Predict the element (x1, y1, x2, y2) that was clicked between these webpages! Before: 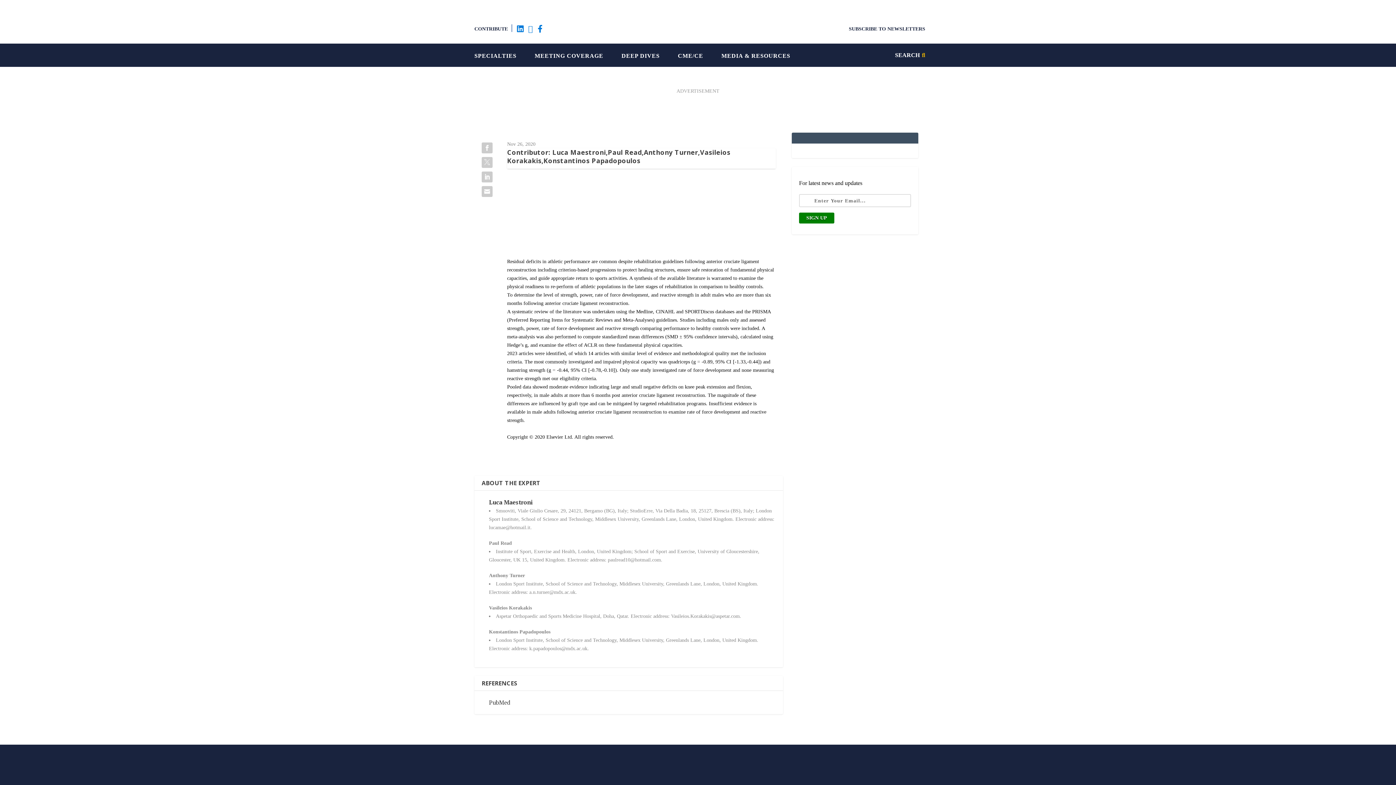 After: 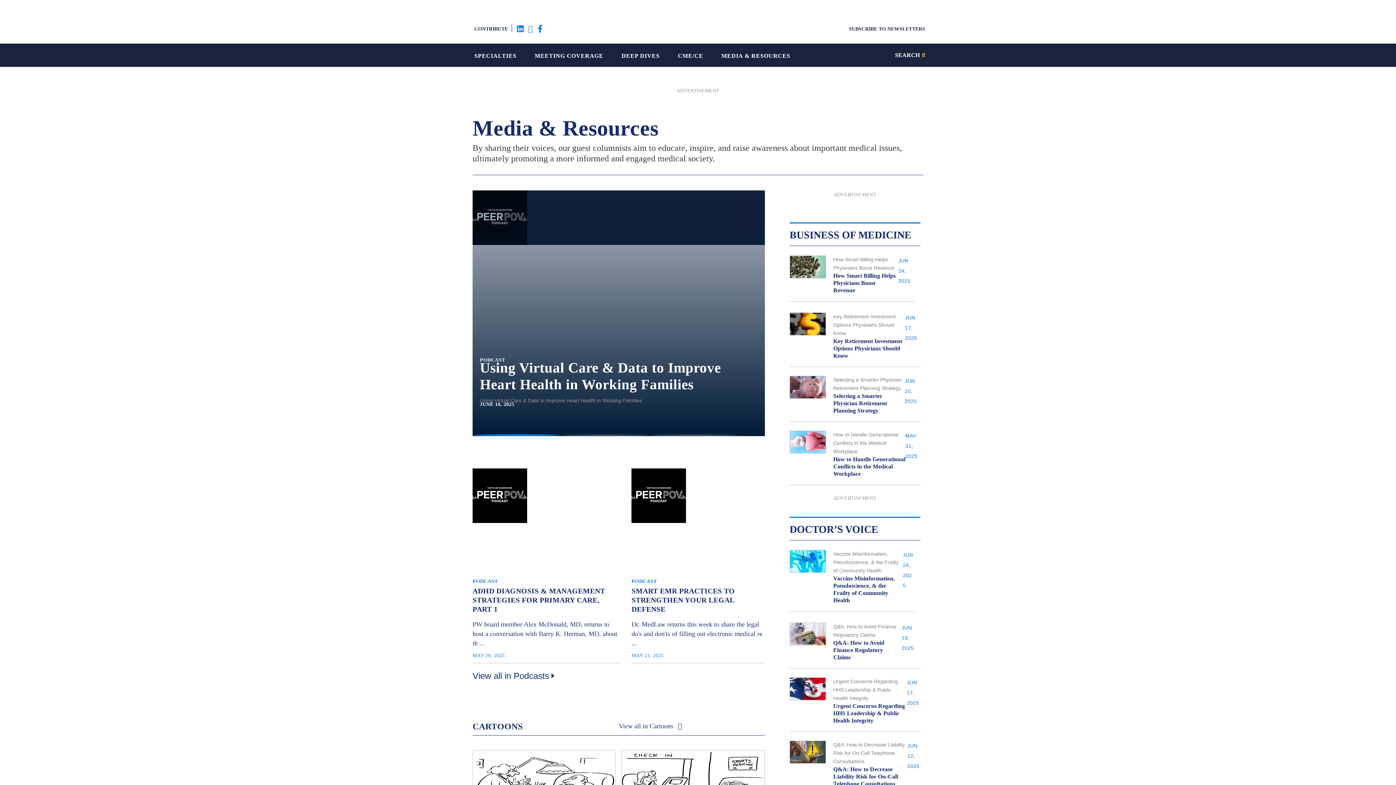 Action: label: MEDIA & RESOURCES bbox: (721, 48, 790, 61)